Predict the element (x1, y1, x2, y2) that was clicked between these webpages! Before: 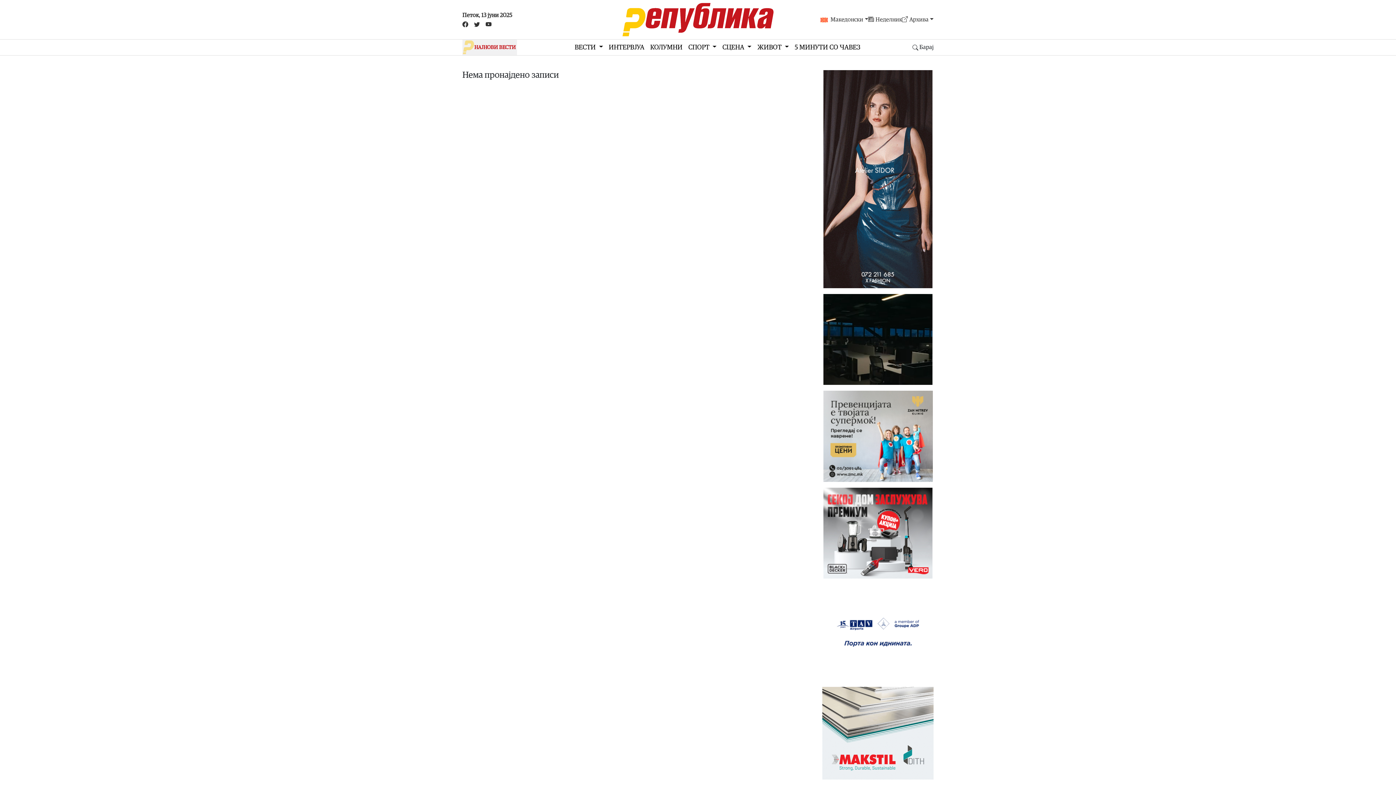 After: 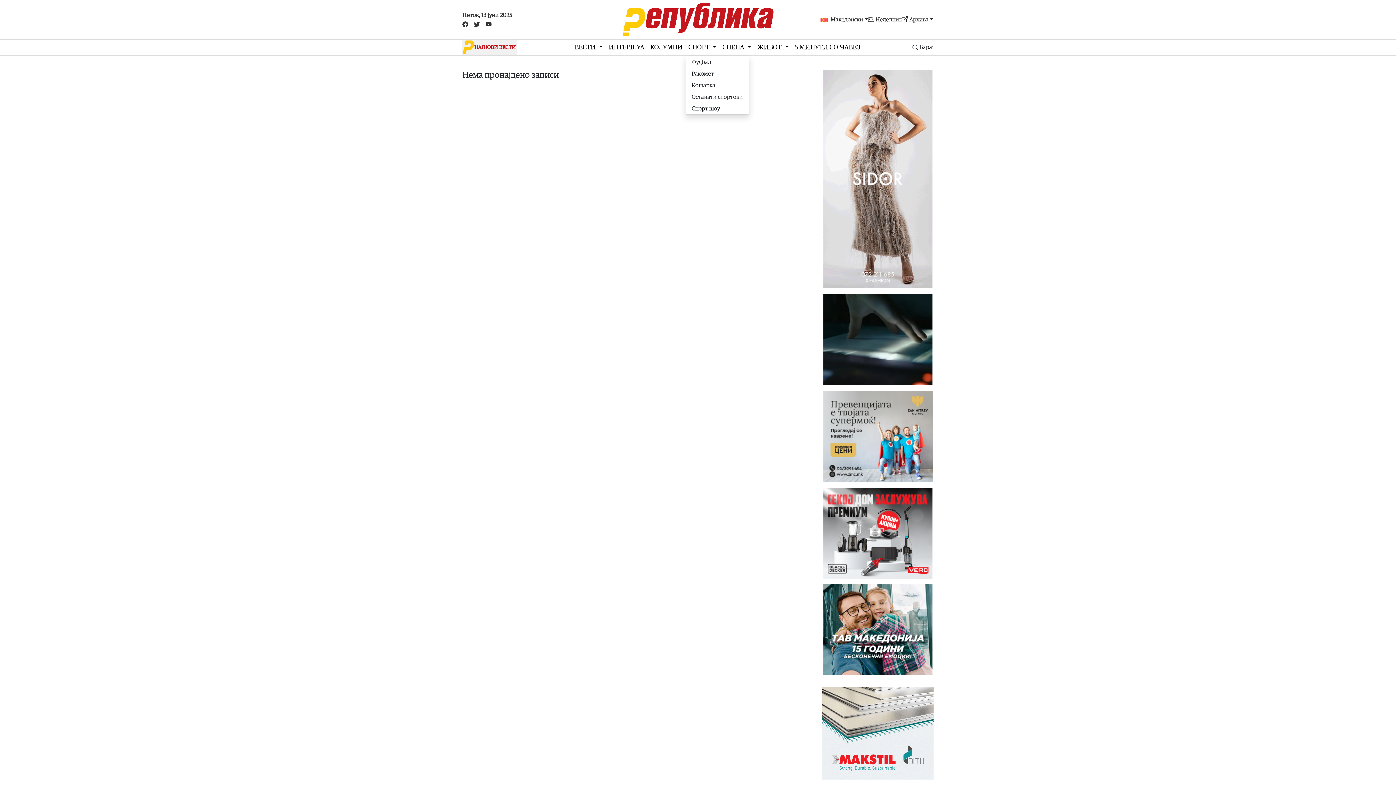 Action: label: СПОРТ  bbox: (685, 39, 719, 55)